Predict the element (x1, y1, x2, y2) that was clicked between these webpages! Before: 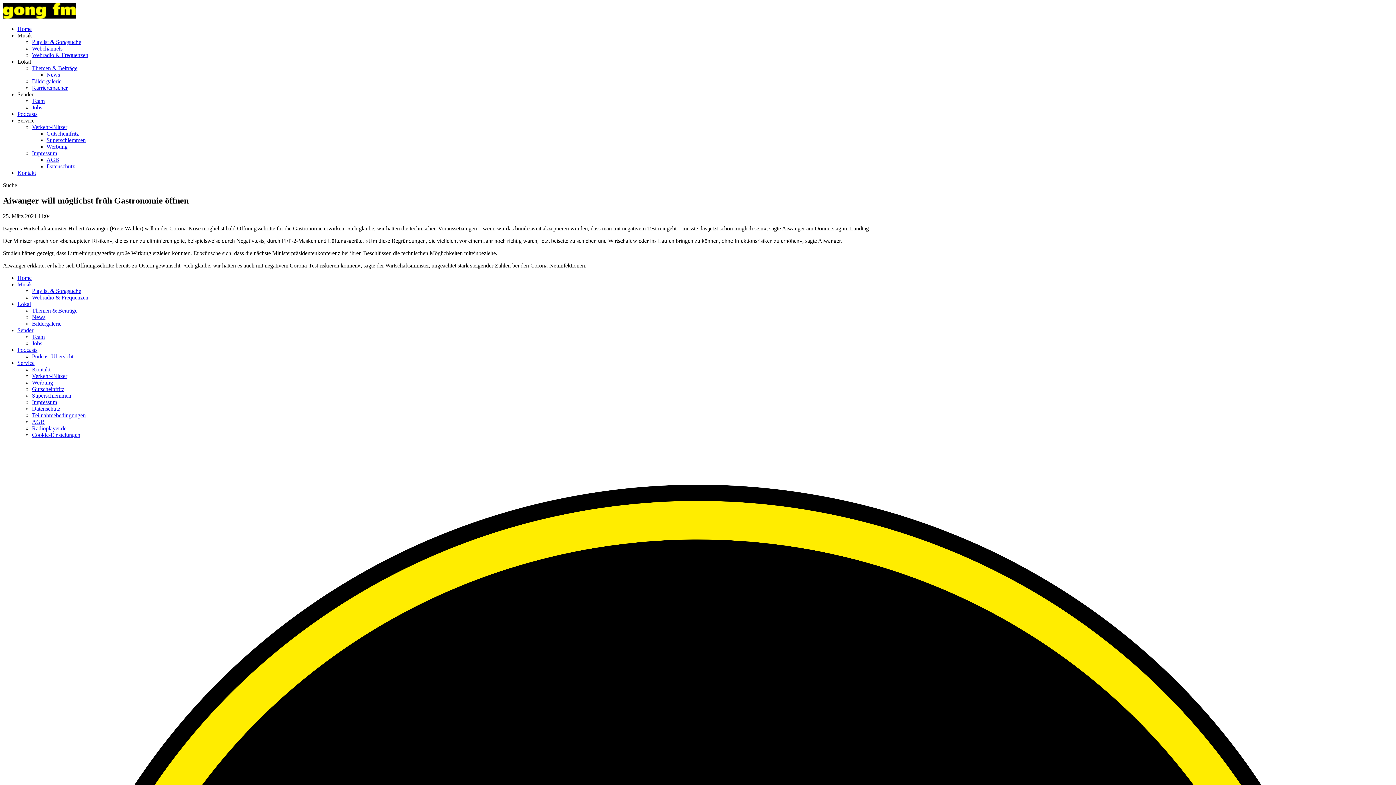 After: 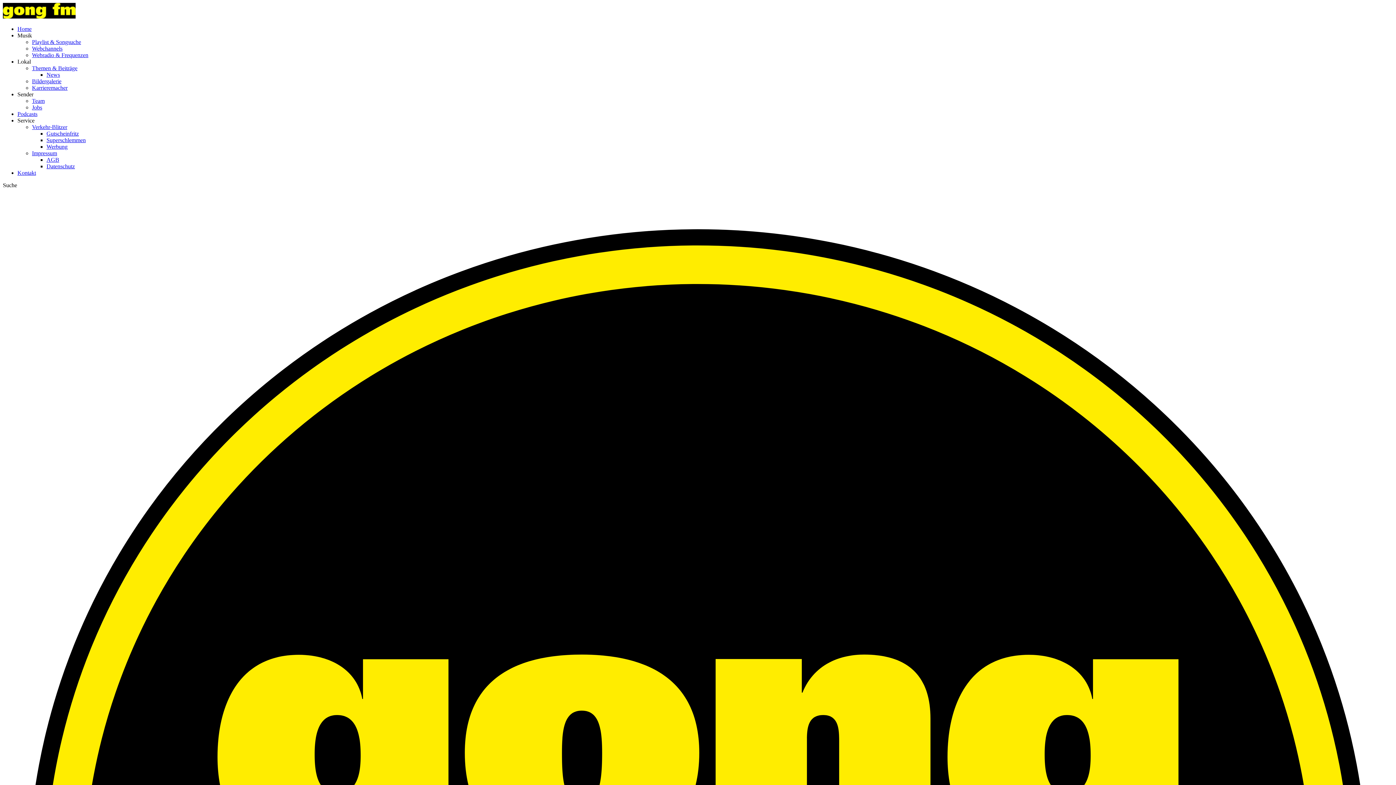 Action: label: Home bbox: (17, 25, 31, 32)